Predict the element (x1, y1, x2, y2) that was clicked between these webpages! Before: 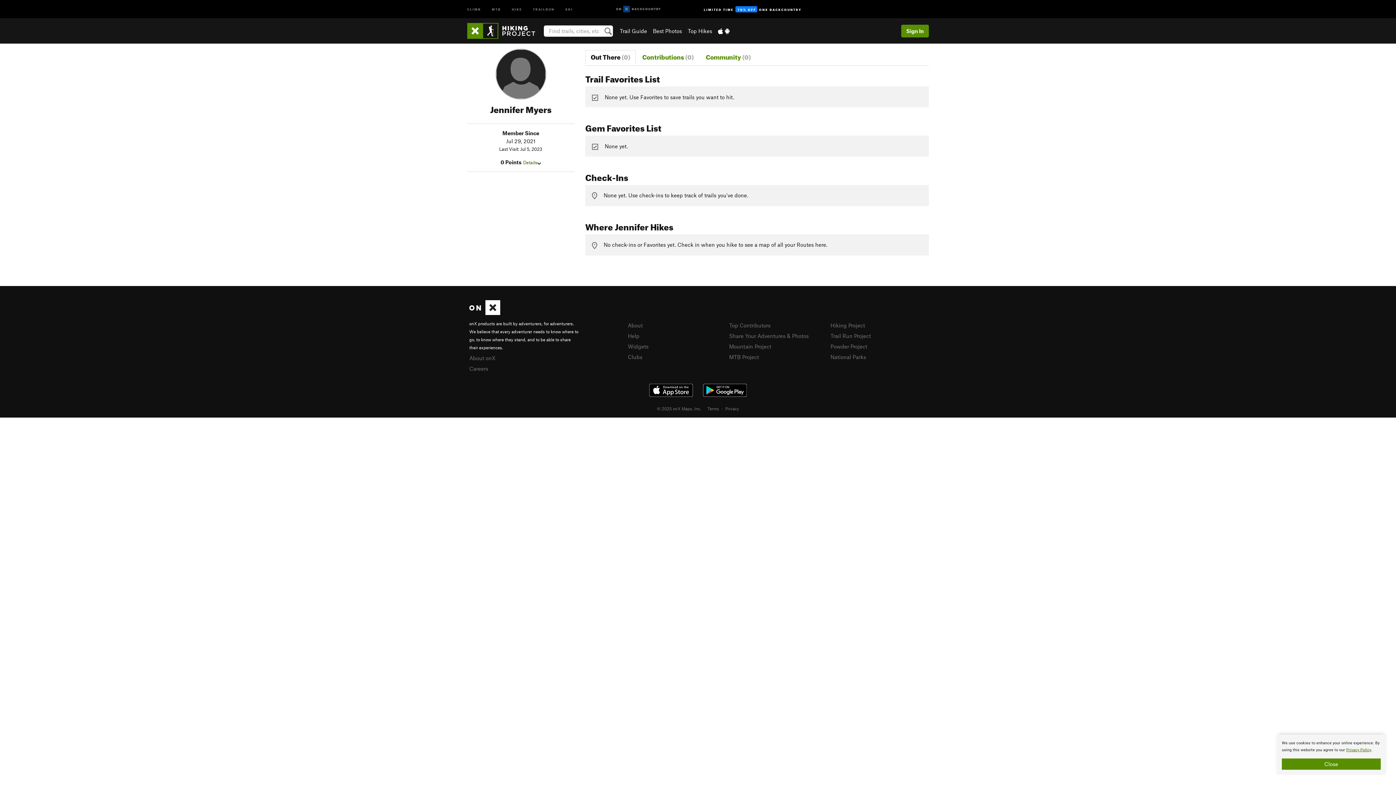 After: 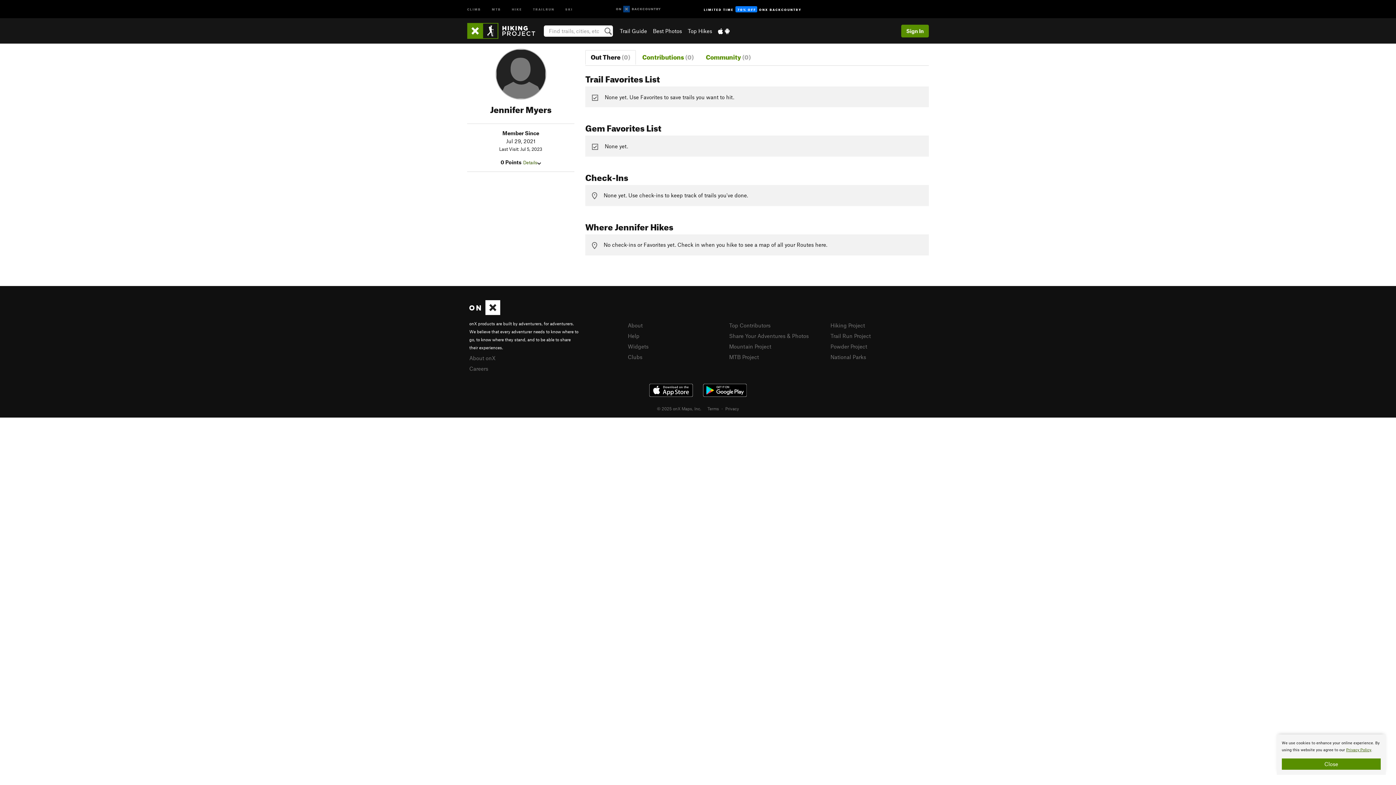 Action: bbox: (698, 381, 752, 399)